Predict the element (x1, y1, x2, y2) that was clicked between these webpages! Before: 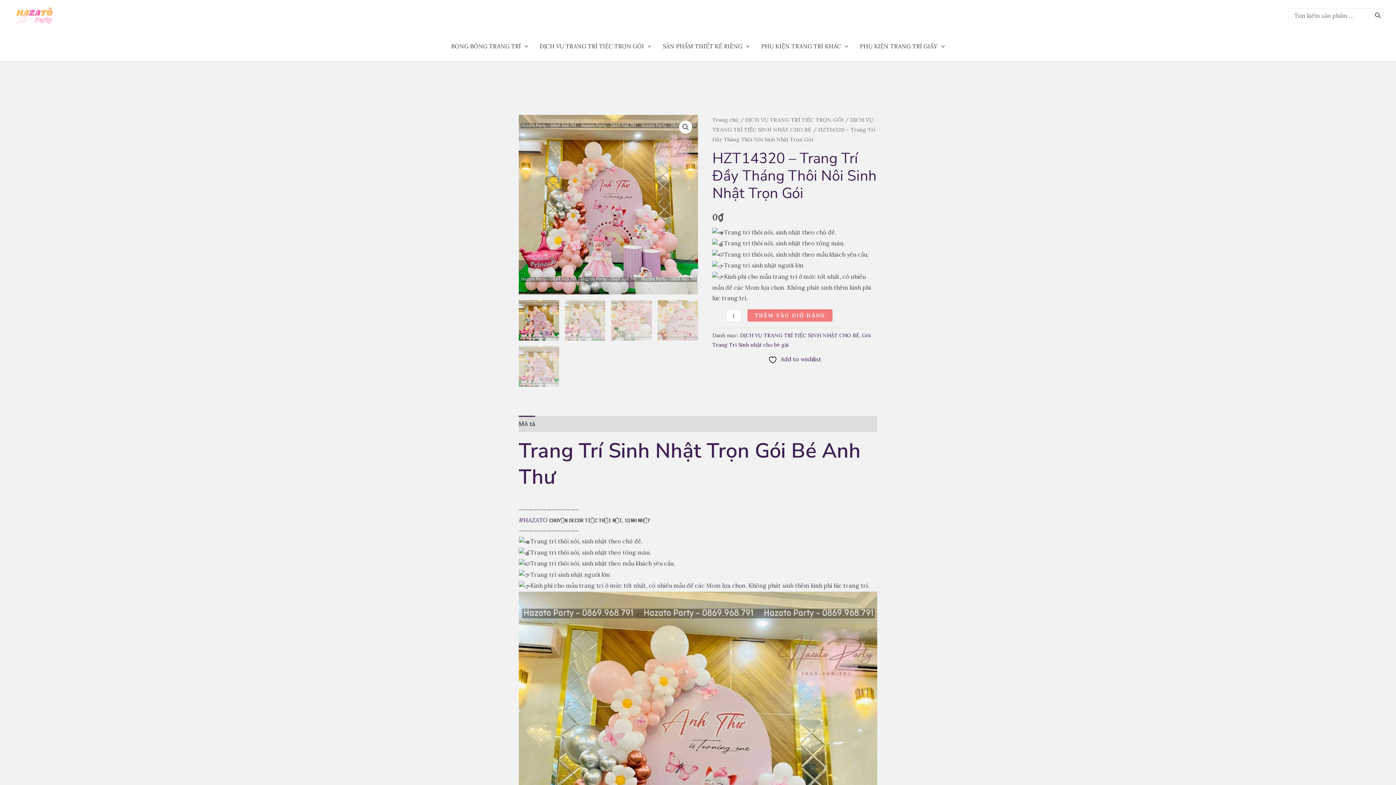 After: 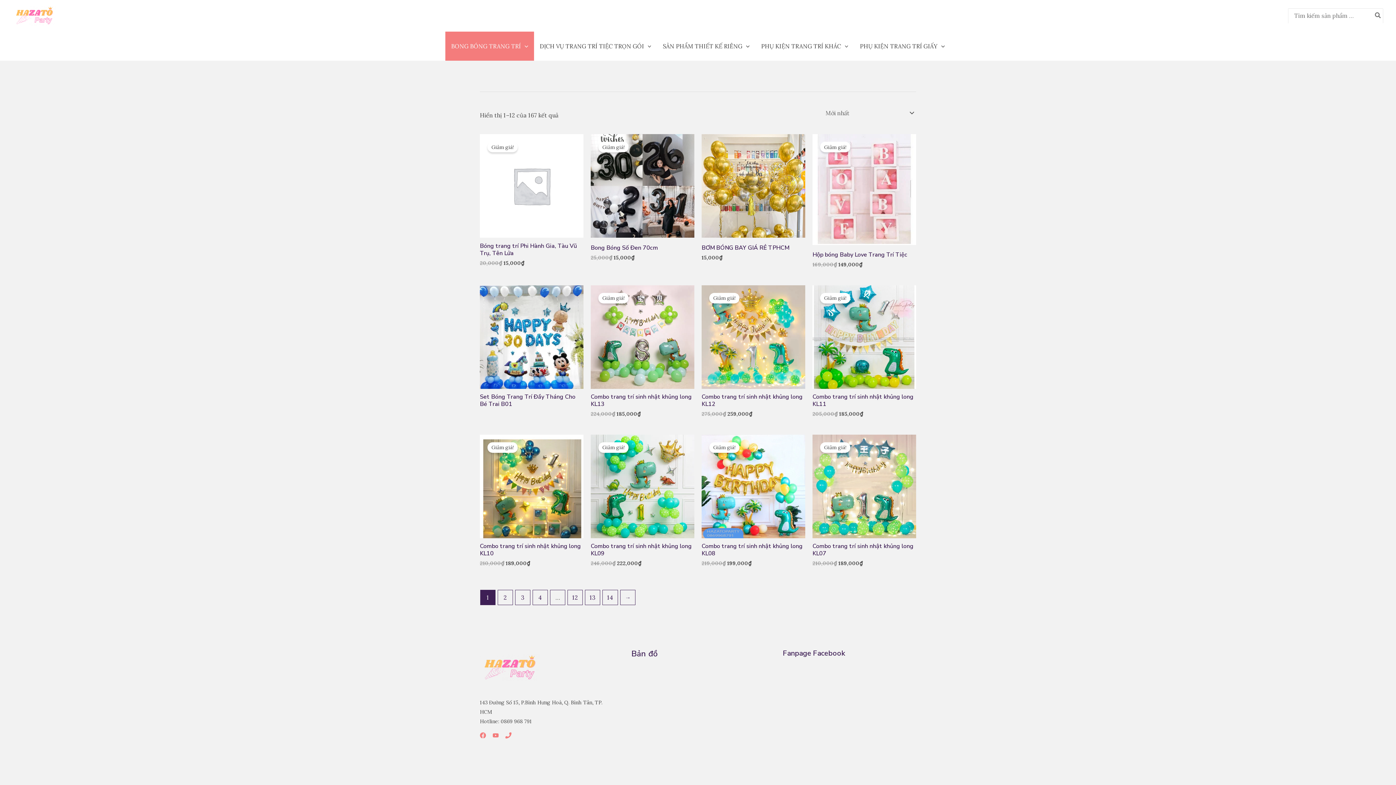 Action: label: BONG BÓNG TRANG TRÍ bbox: (445, 31, 534, 60)